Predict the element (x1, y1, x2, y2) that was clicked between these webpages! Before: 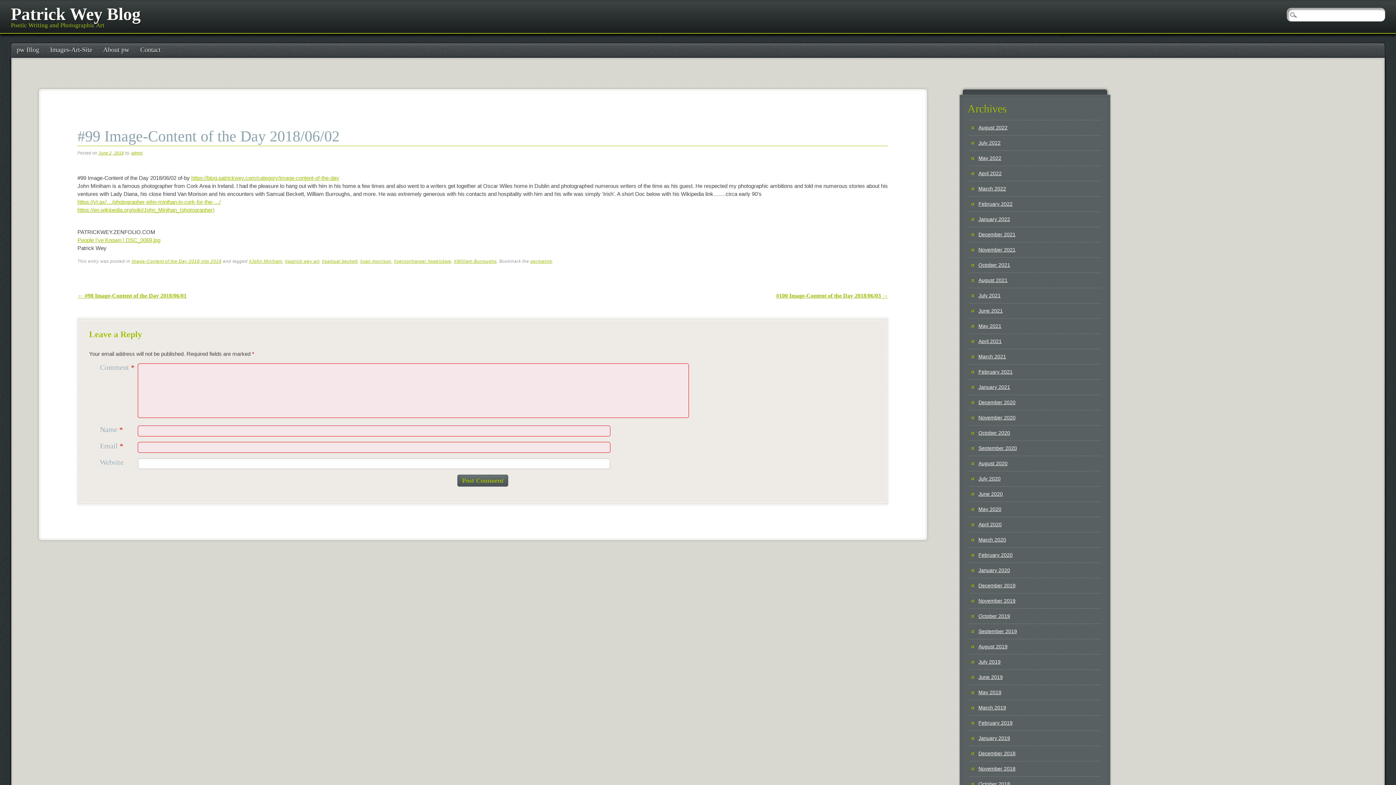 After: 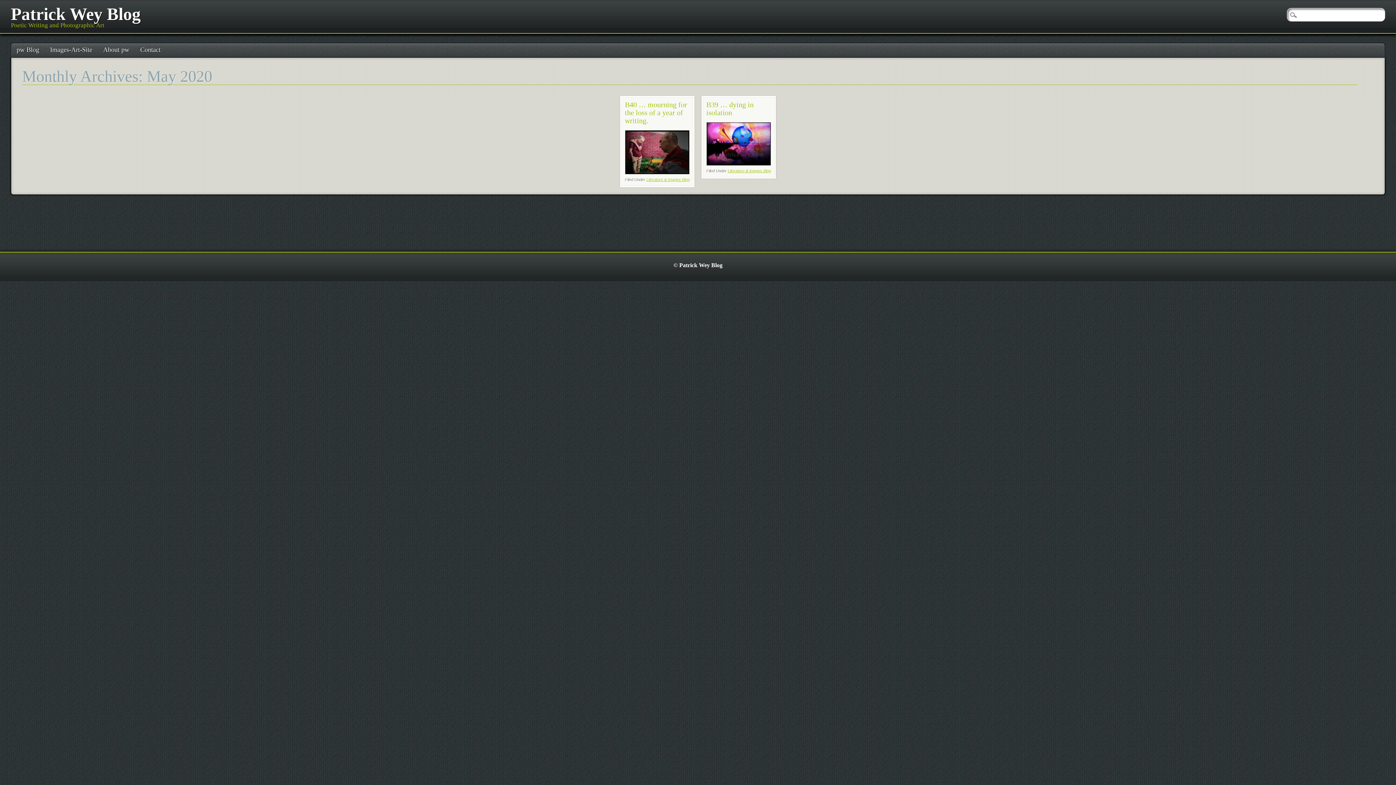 Action: label: May 2020 bbox: (978, 506, 1001, 512)